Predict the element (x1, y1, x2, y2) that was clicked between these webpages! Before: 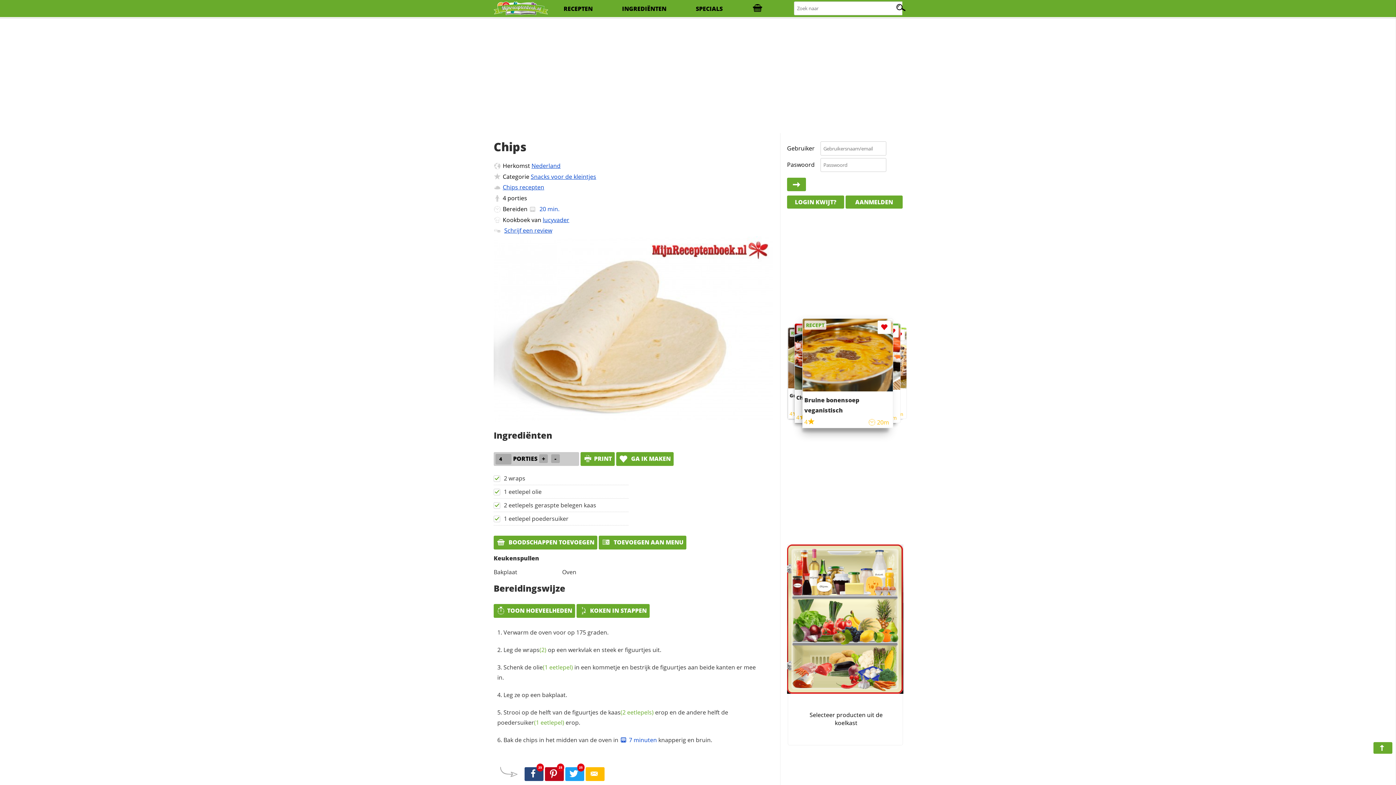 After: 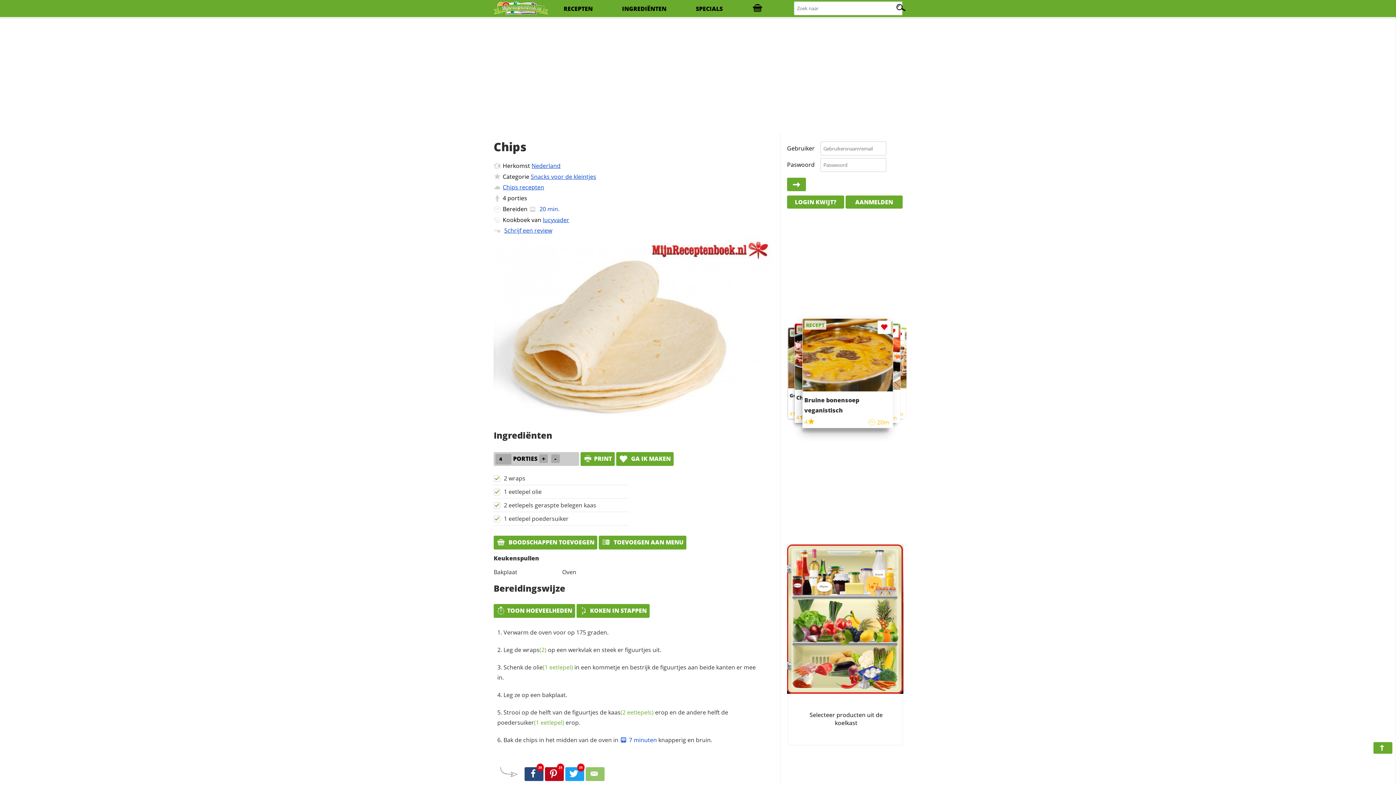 Action: bbox: (585, 767, 604, 781)